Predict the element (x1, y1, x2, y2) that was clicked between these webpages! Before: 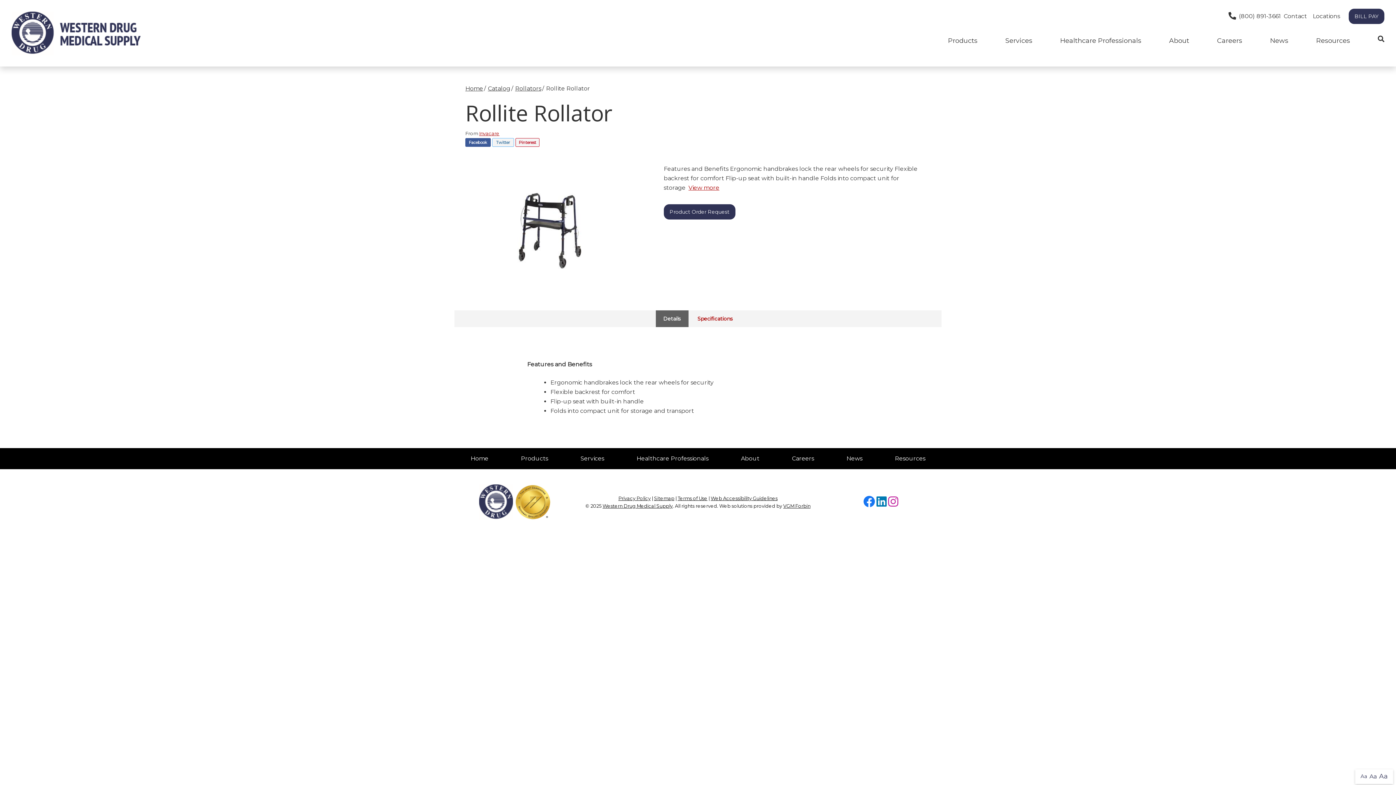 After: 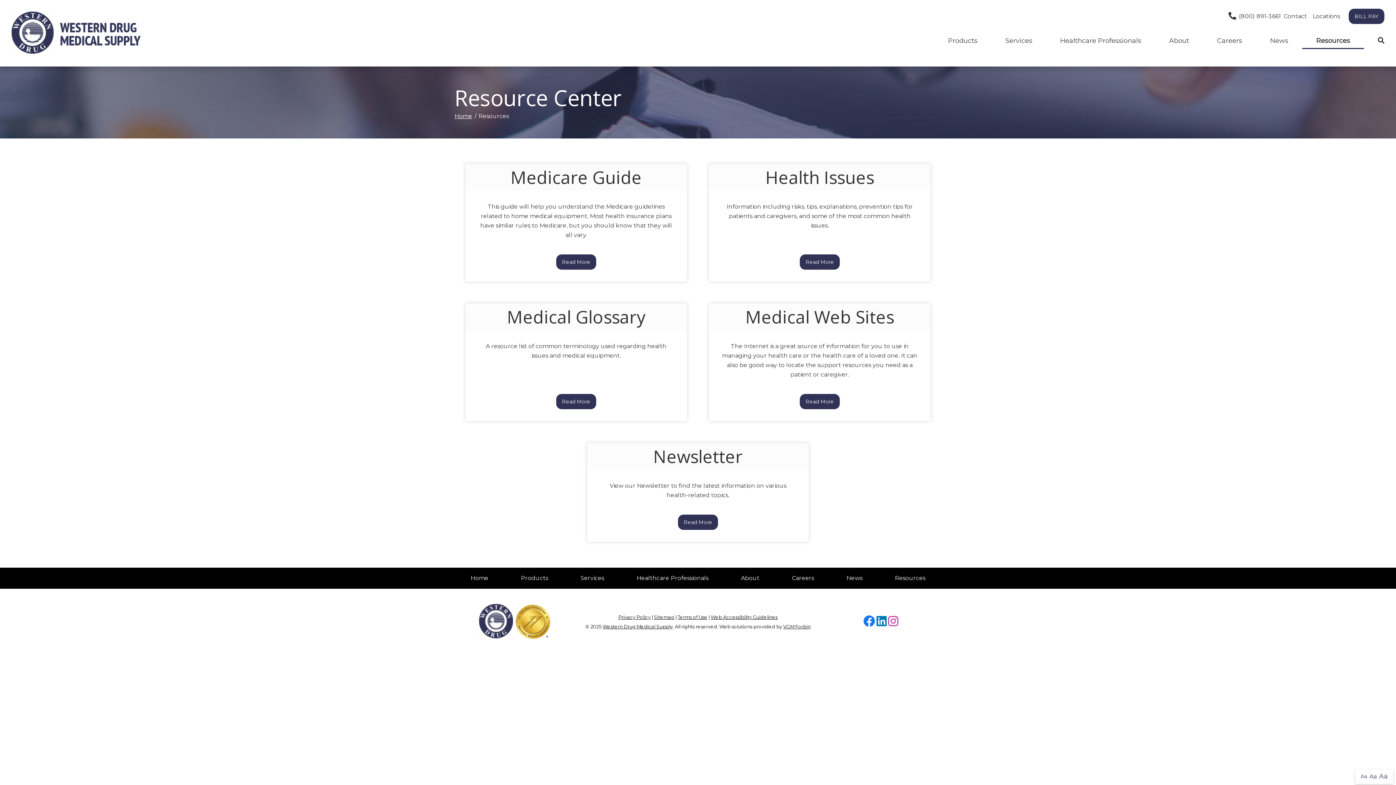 Action: label: Resources bbox: (889, 448, 931, 469)